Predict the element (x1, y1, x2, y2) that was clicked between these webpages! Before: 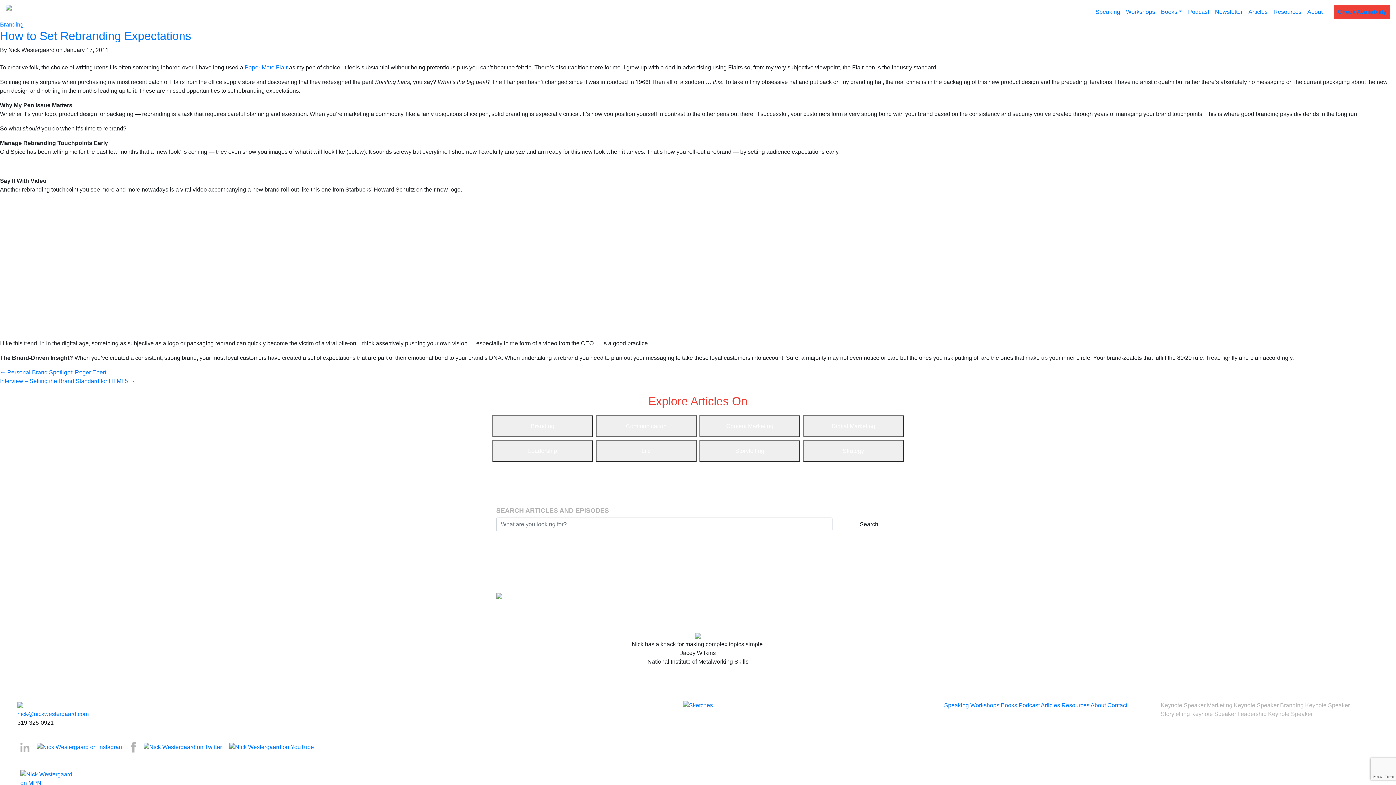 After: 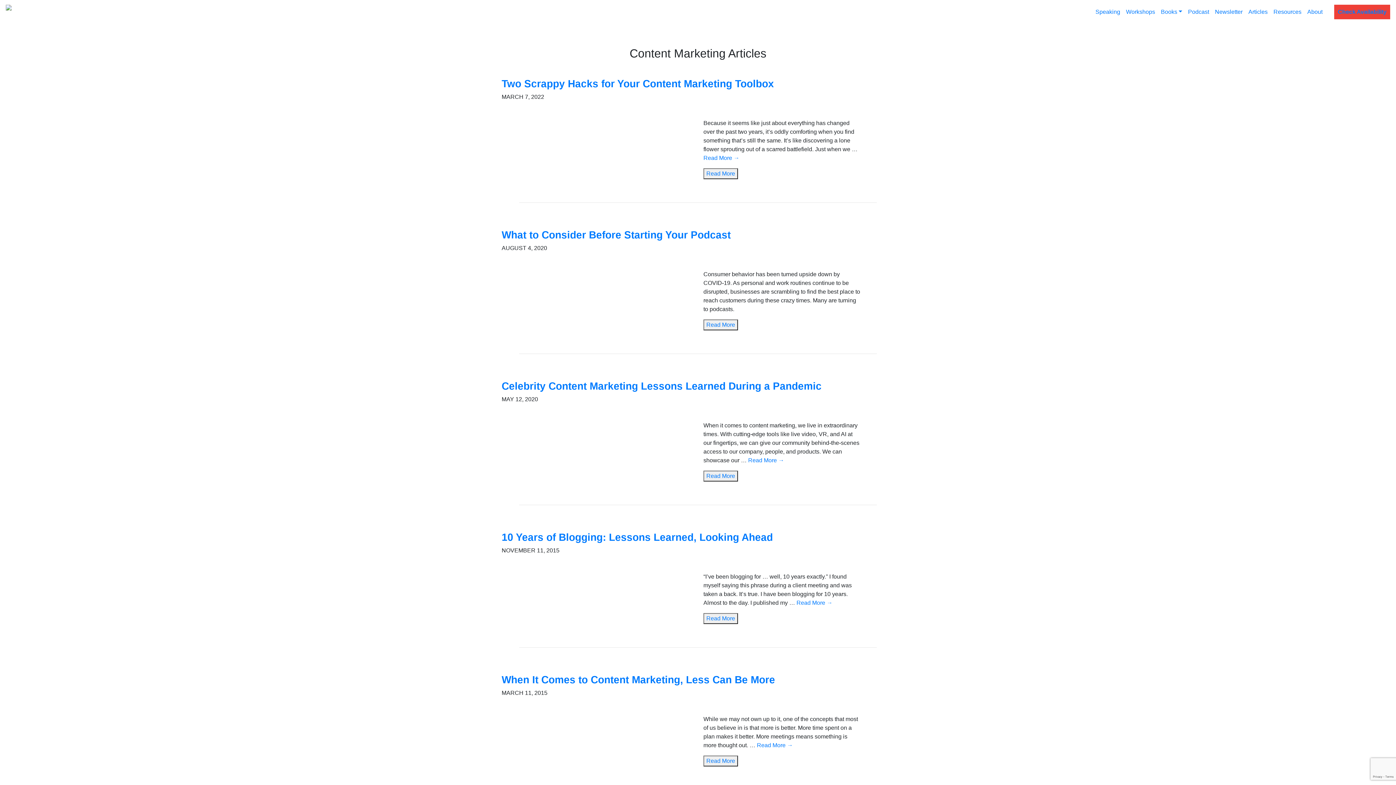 Action: label: Content Marketing bbox: (699, 415, 800, 437)